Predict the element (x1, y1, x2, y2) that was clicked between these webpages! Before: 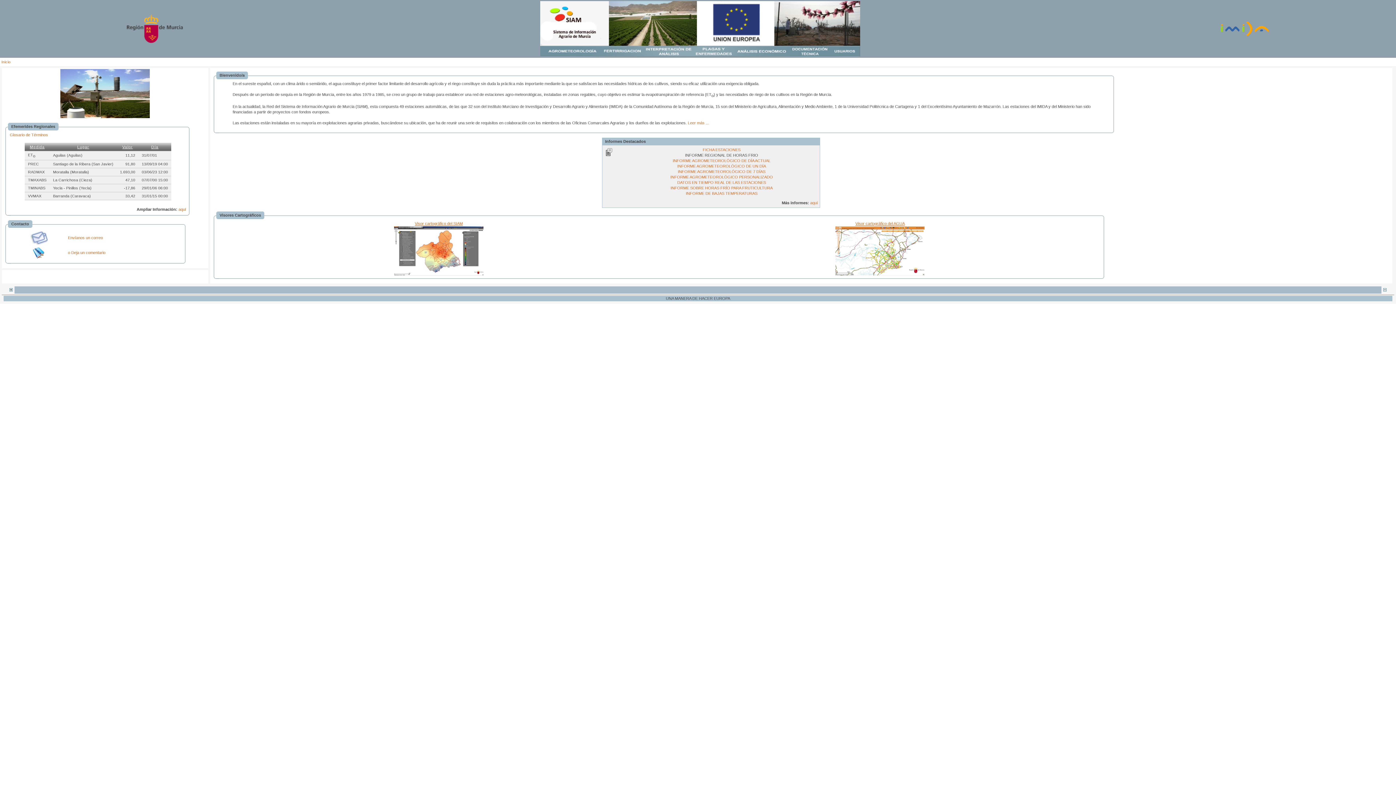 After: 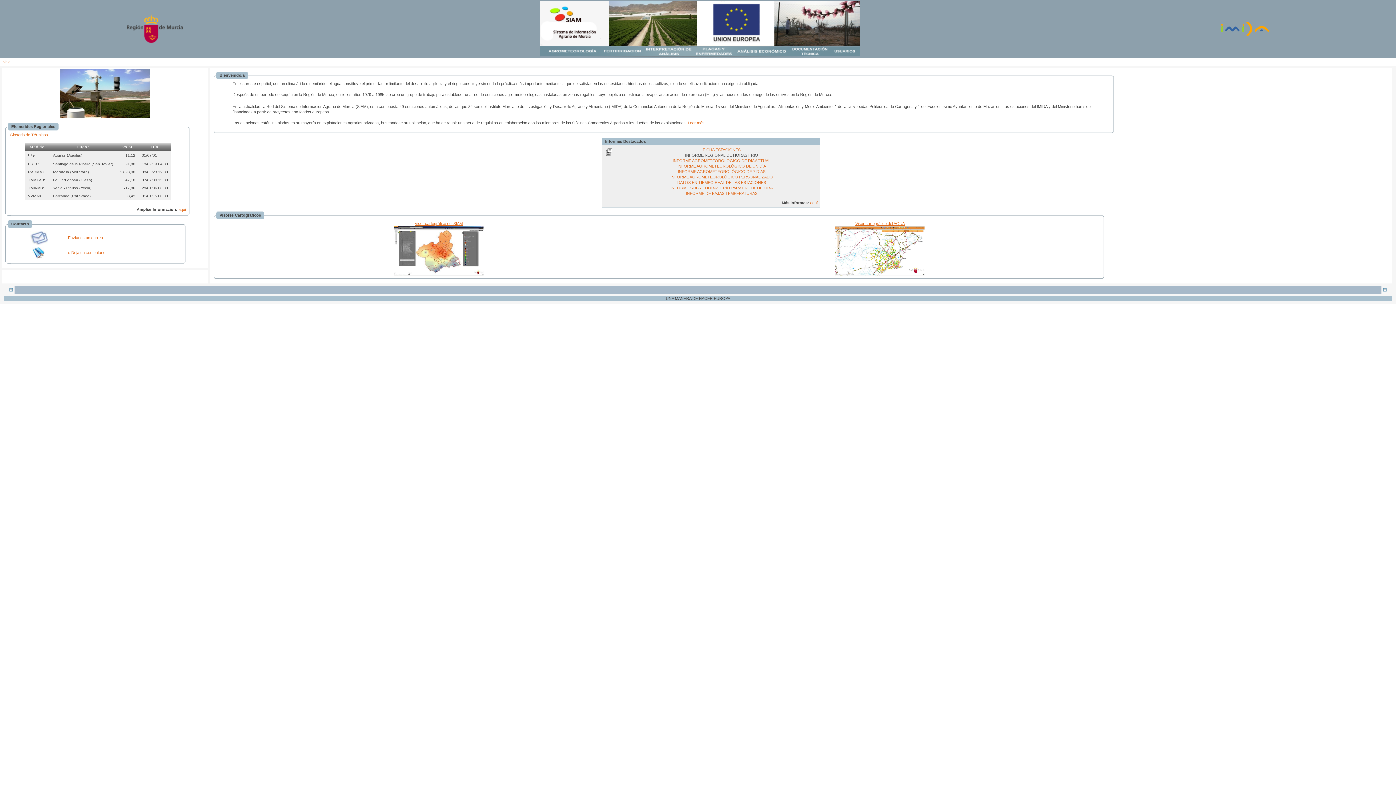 Action: bbox: (9, 288, 13, 293)